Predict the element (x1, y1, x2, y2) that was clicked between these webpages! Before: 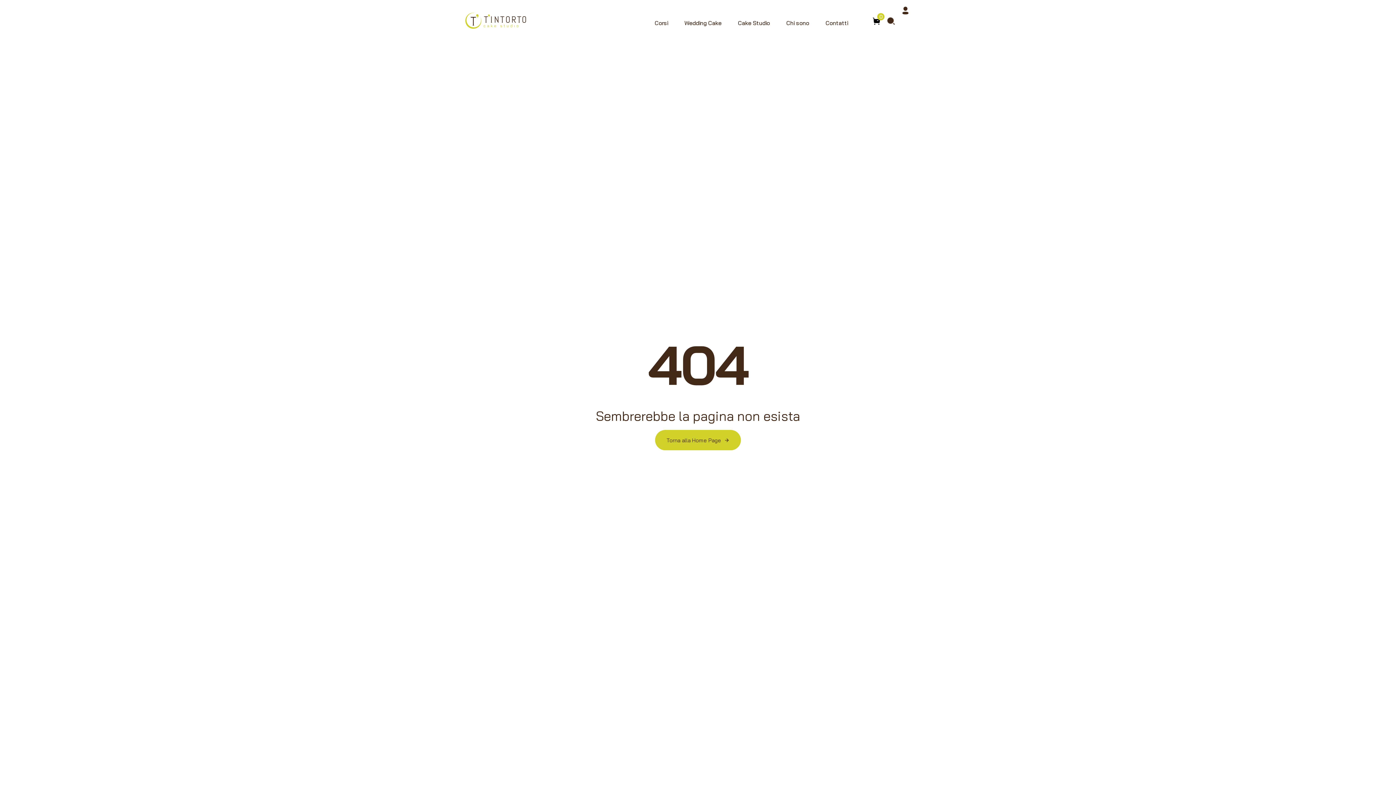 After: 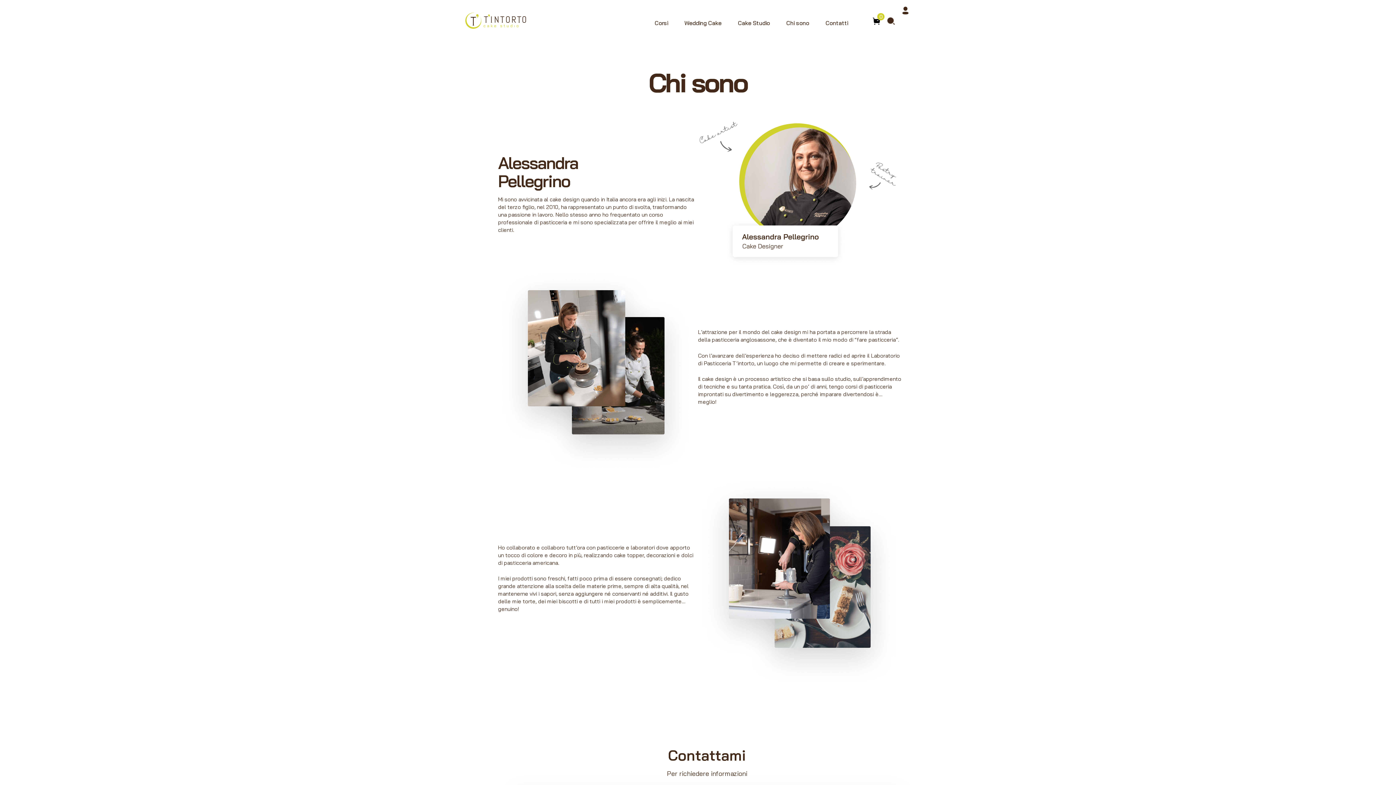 Action: label: Chi sono bbox: (786, 6, 825, 36)